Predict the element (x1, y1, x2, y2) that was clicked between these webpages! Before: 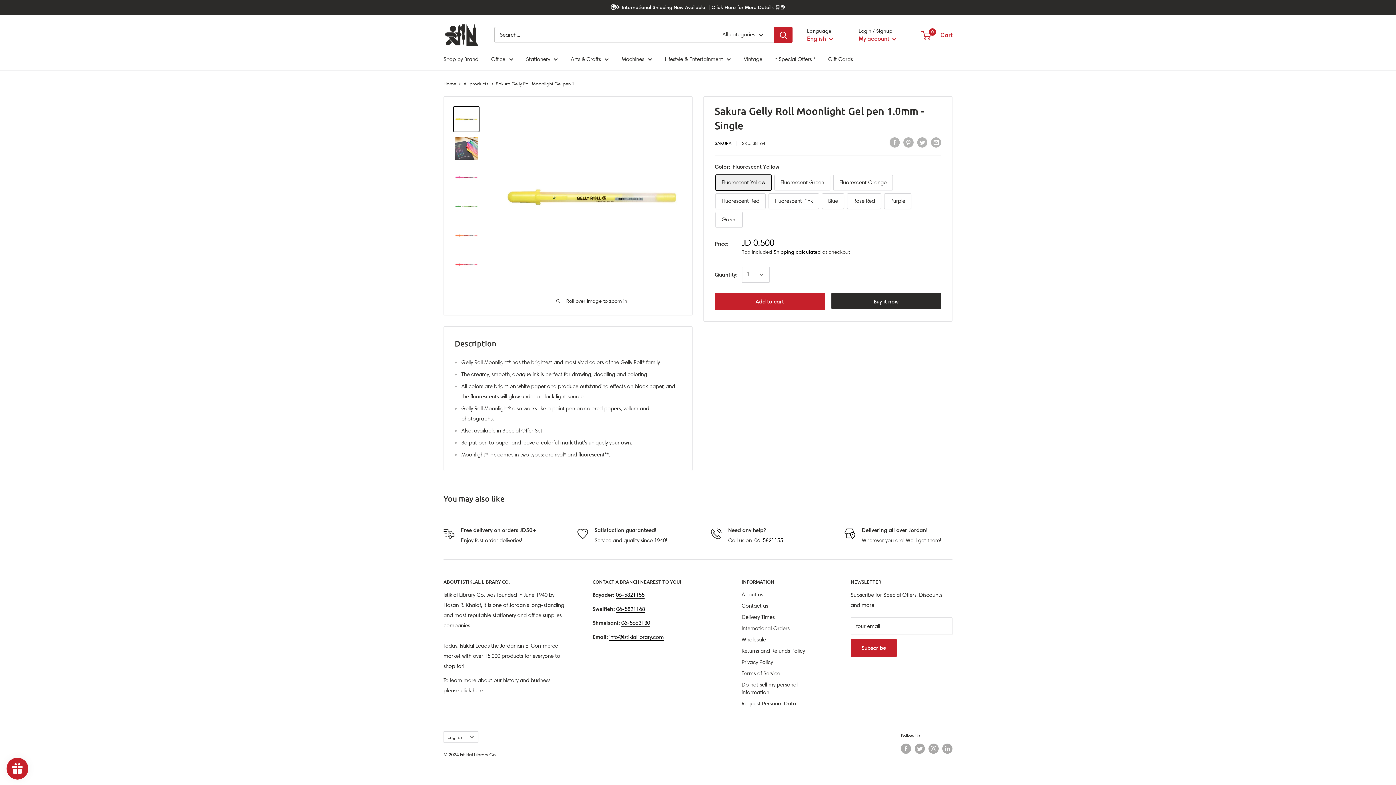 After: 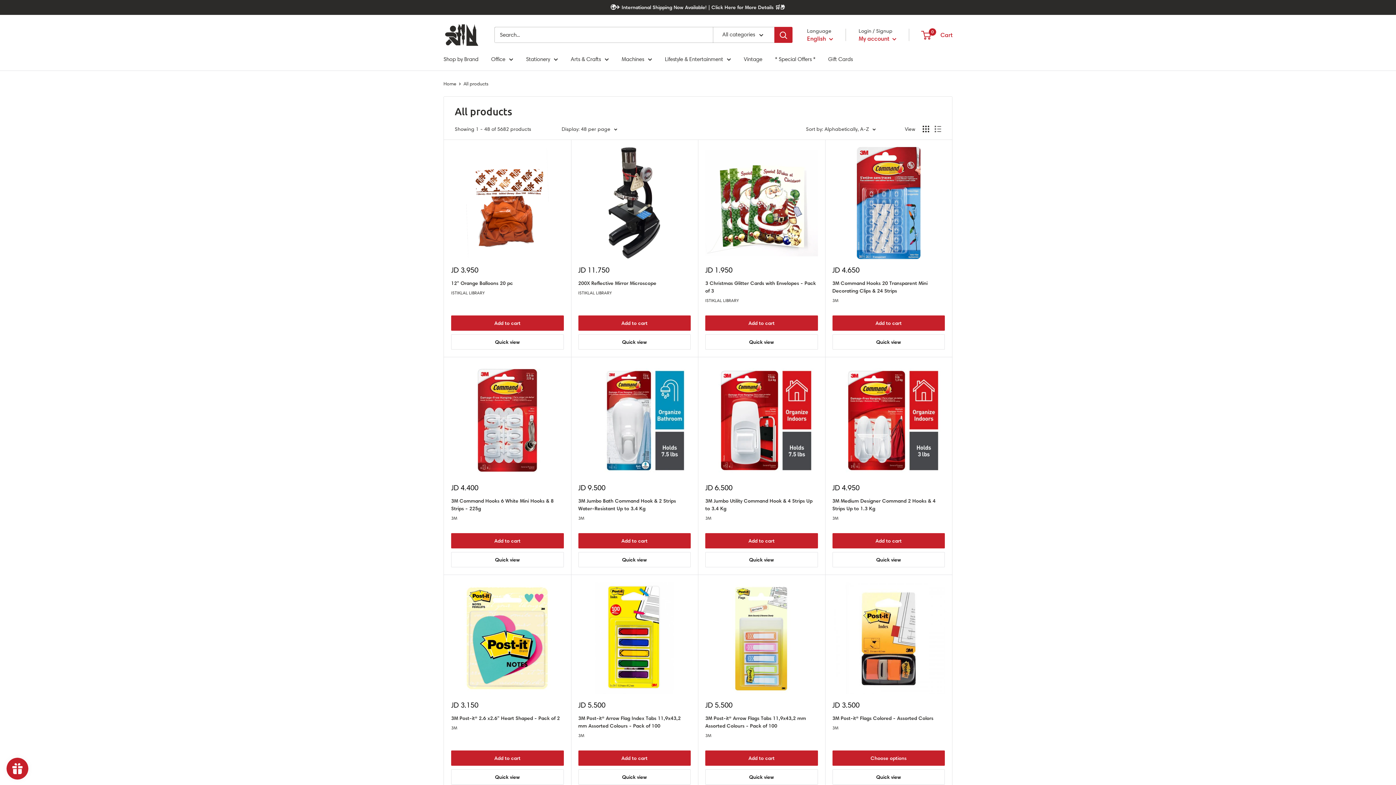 Action: label: All products bbox: (463, 80, 488, 86)